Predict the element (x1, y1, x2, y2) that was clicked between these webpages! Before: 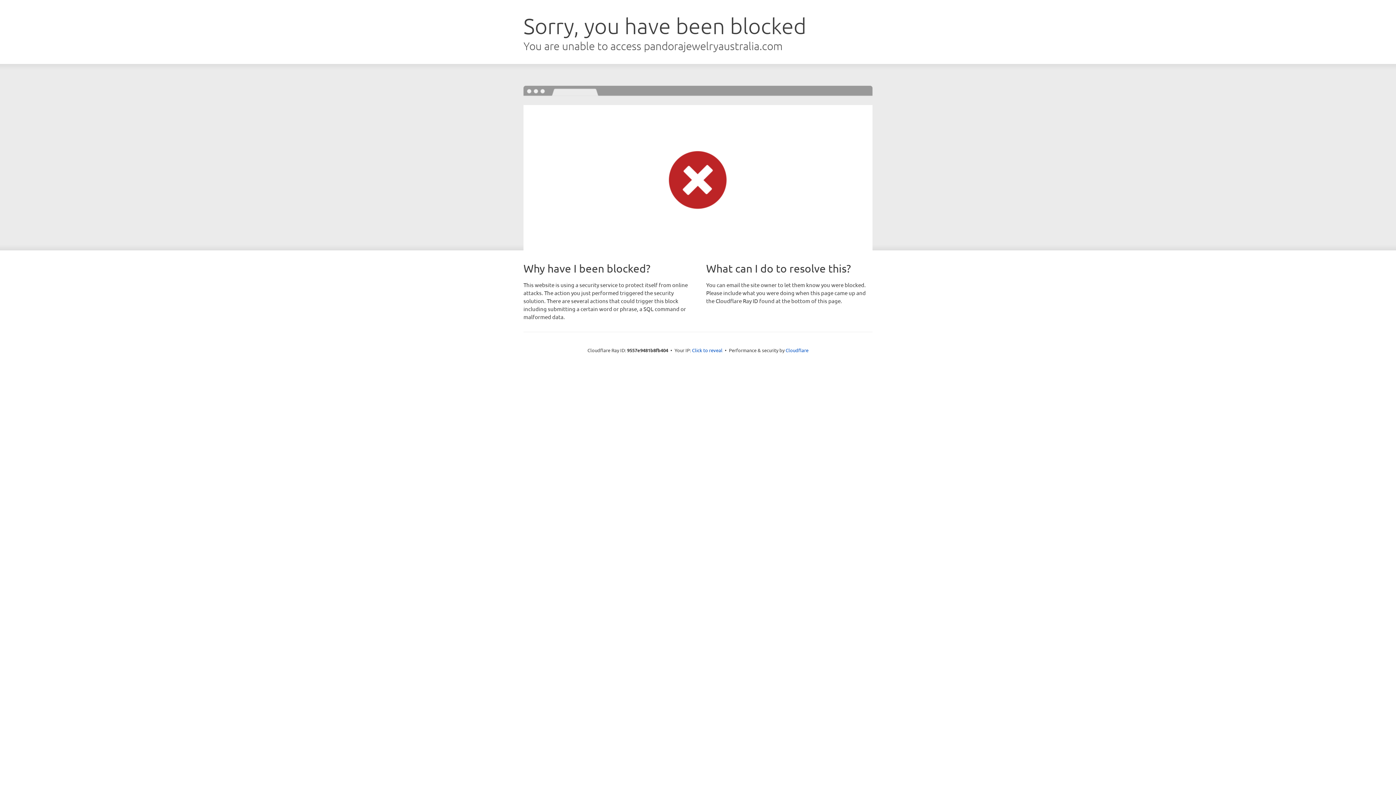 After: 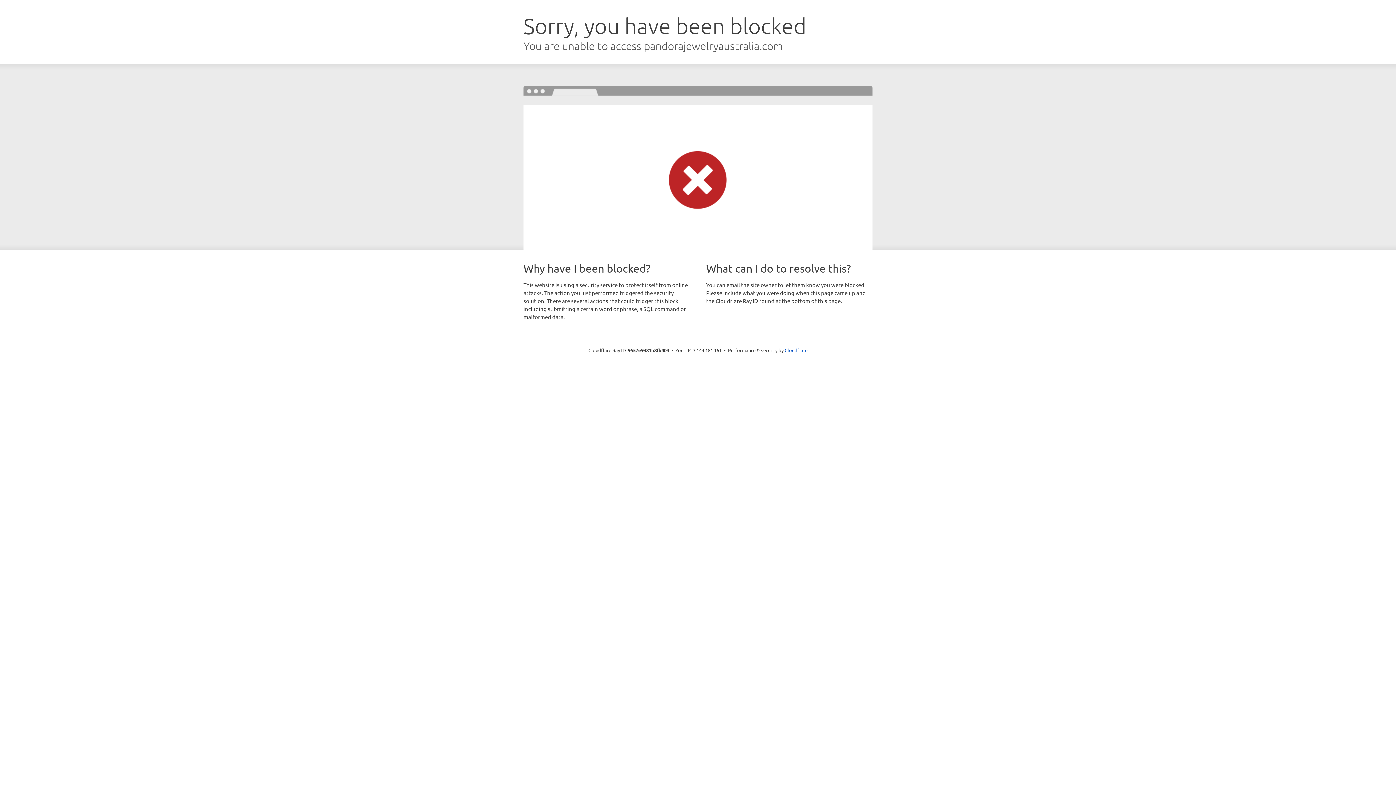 Action: bbox: (692, 346, 722, 353) label: Click to reveal